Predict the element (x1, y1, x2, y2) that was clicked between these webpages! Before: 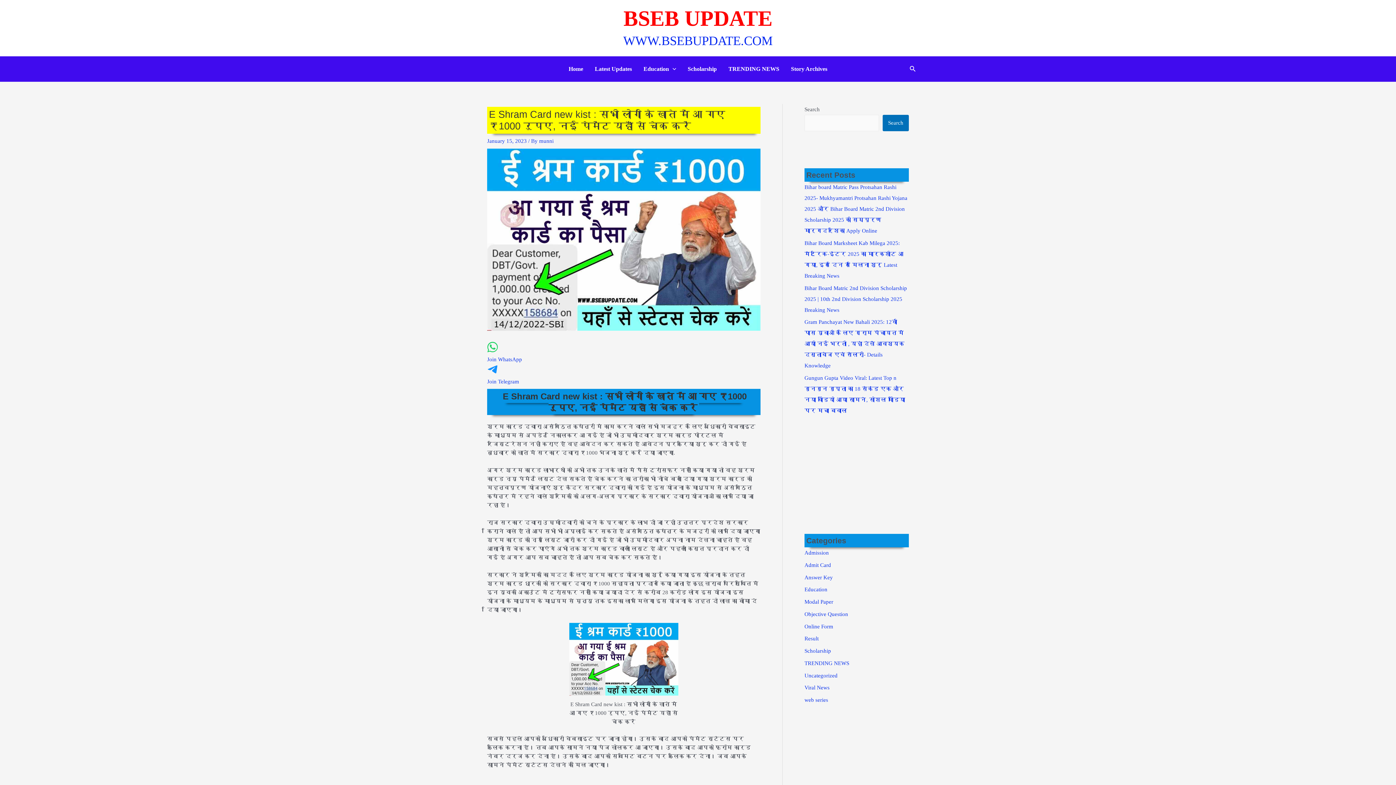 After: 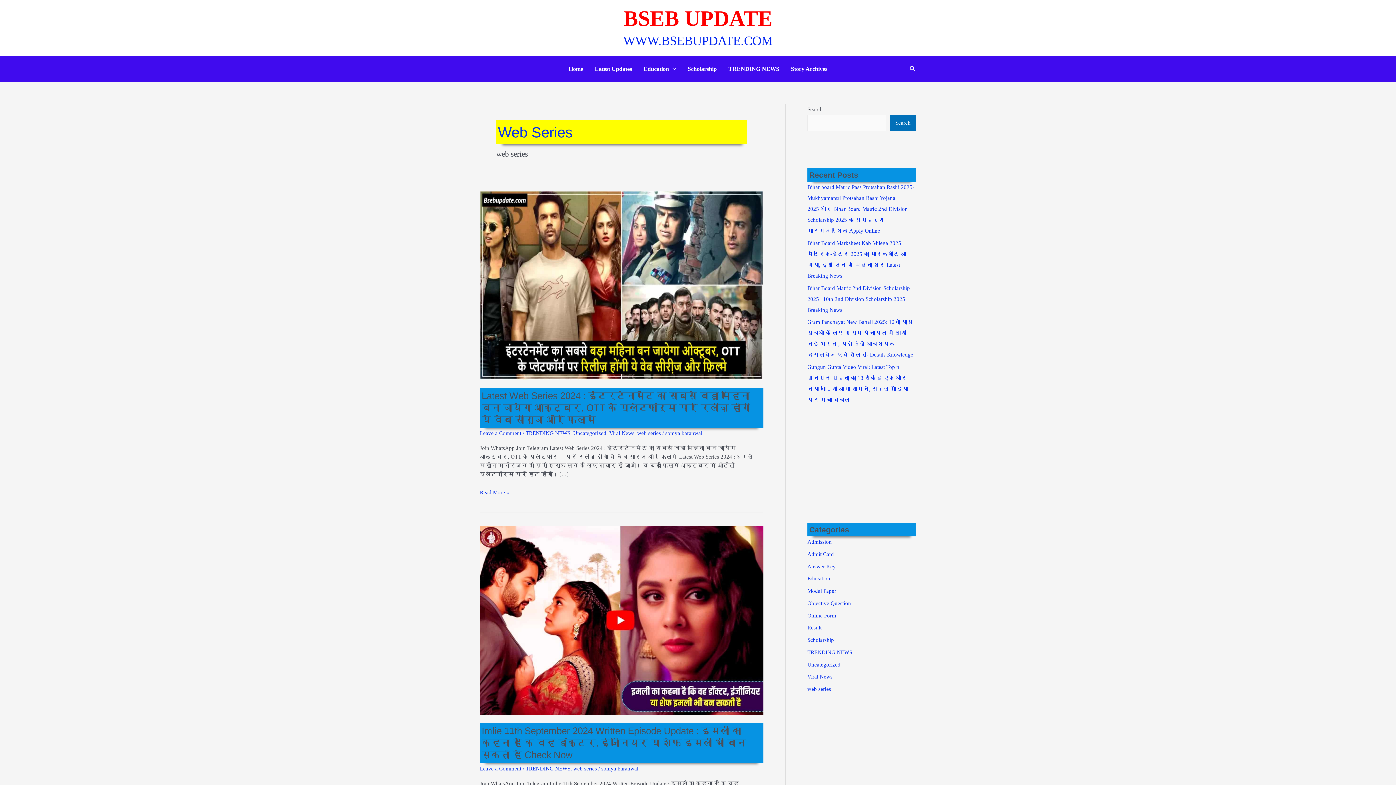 Action: bbox: (804, 697, 828, 703) label: web series